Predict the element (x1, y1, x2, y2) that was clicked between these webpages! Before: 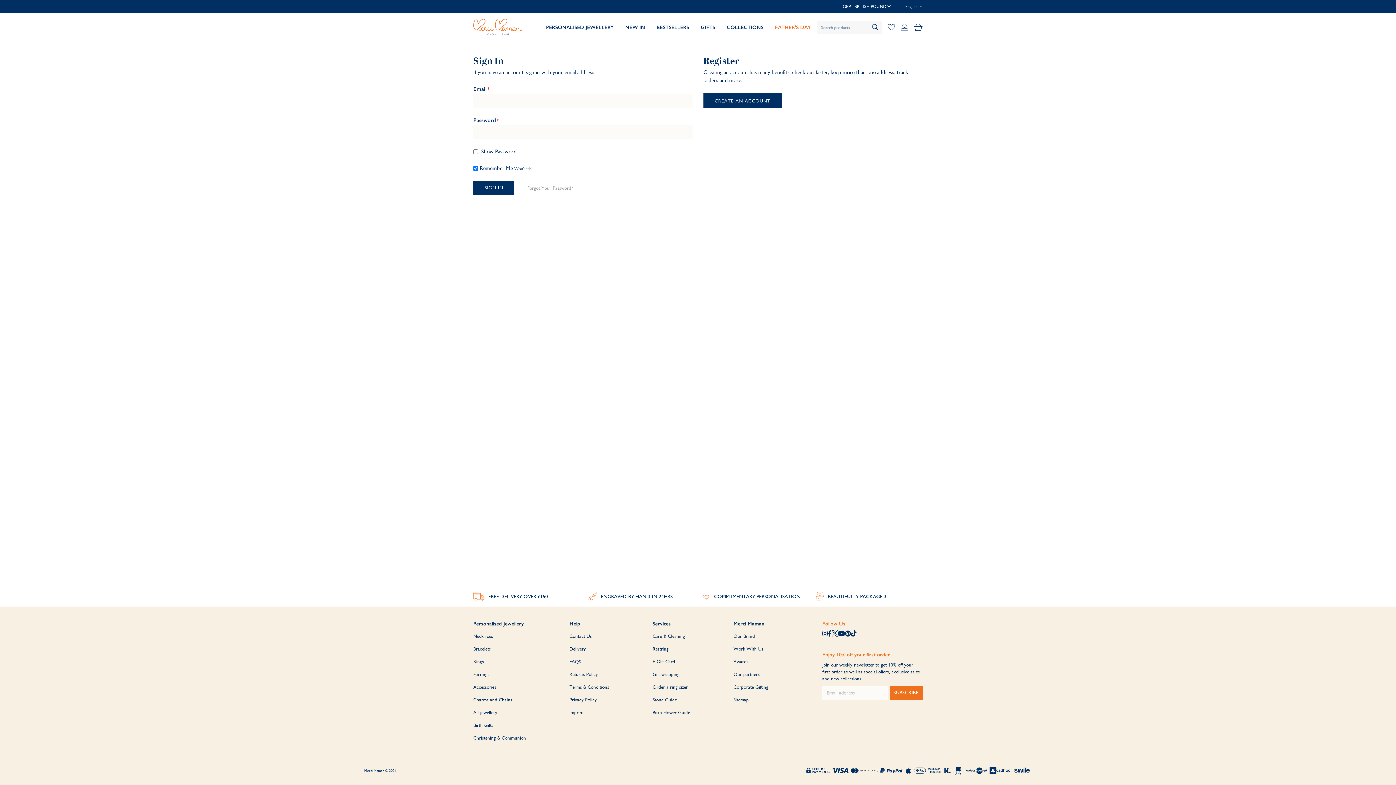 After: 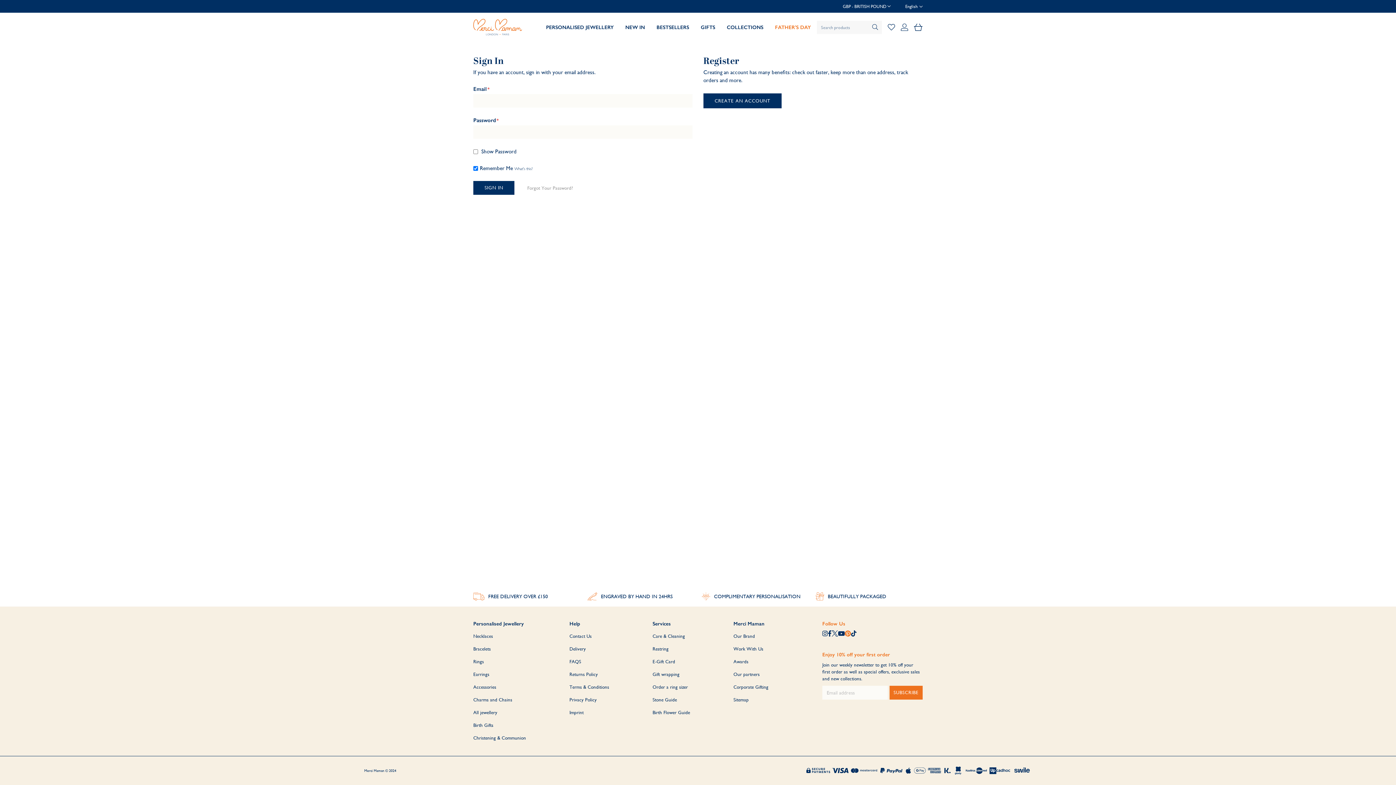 Action: label: Visit our Pinterest page bbox: (845, 630, 850, 637)